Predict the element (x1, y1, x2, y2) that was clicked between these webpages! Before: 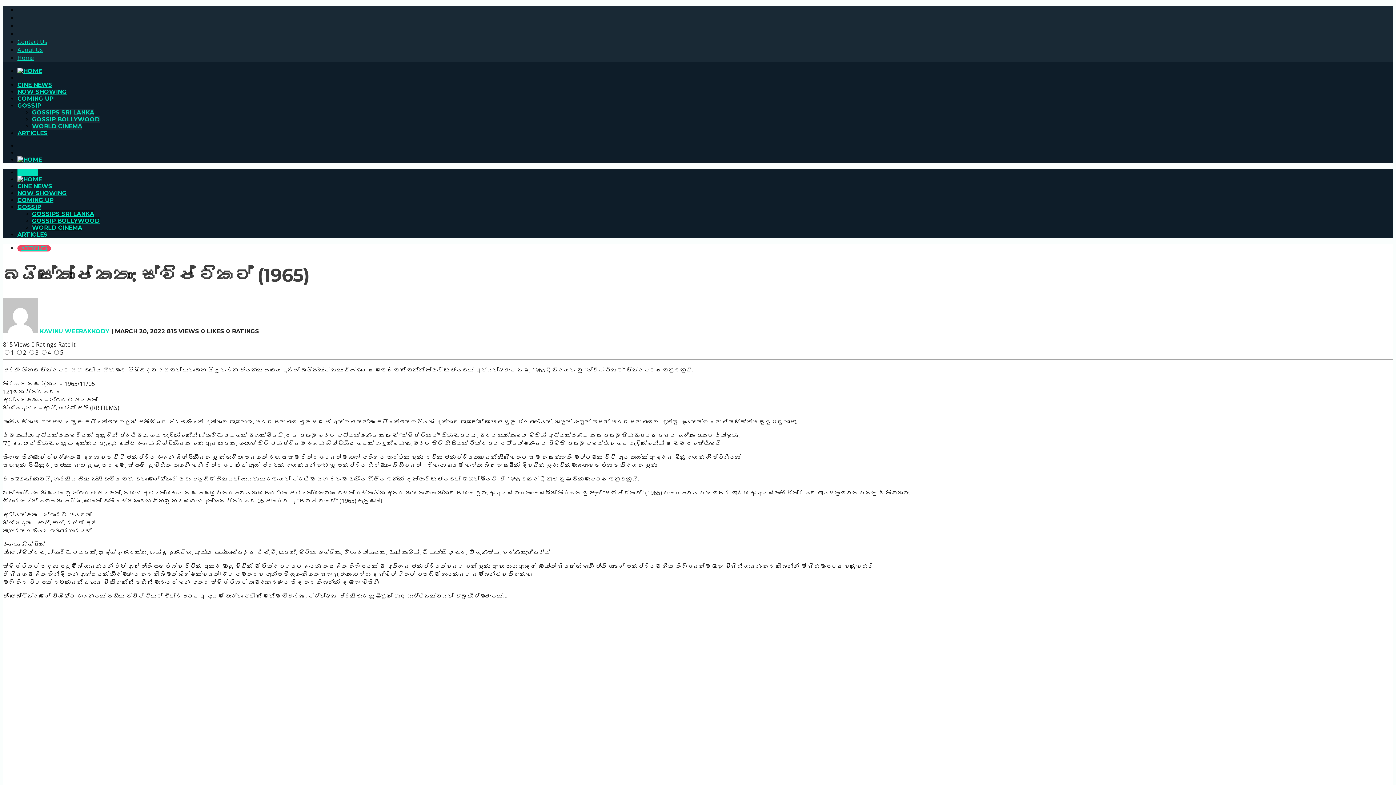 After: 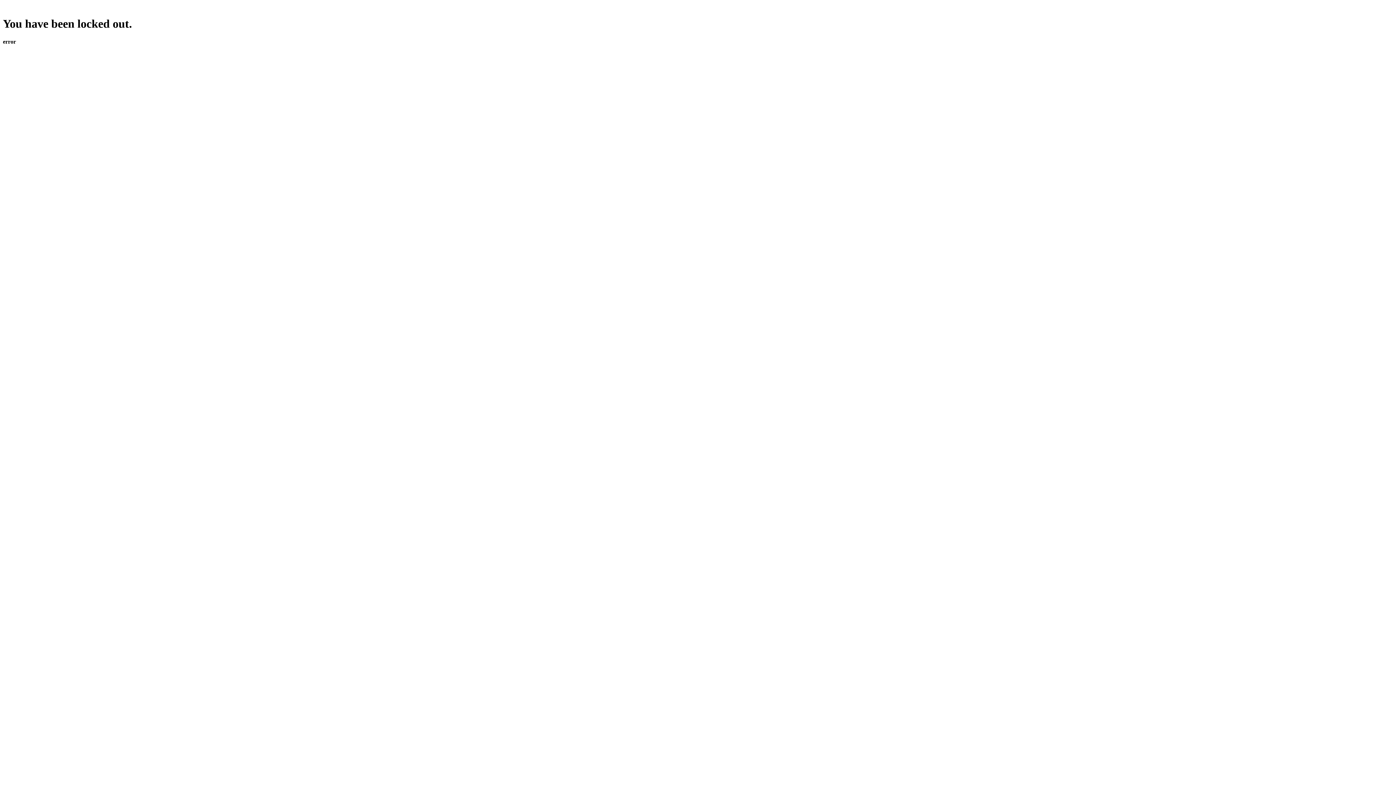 Action: label: WORLD CINEMA bbox: (32, 122, 82, 129)